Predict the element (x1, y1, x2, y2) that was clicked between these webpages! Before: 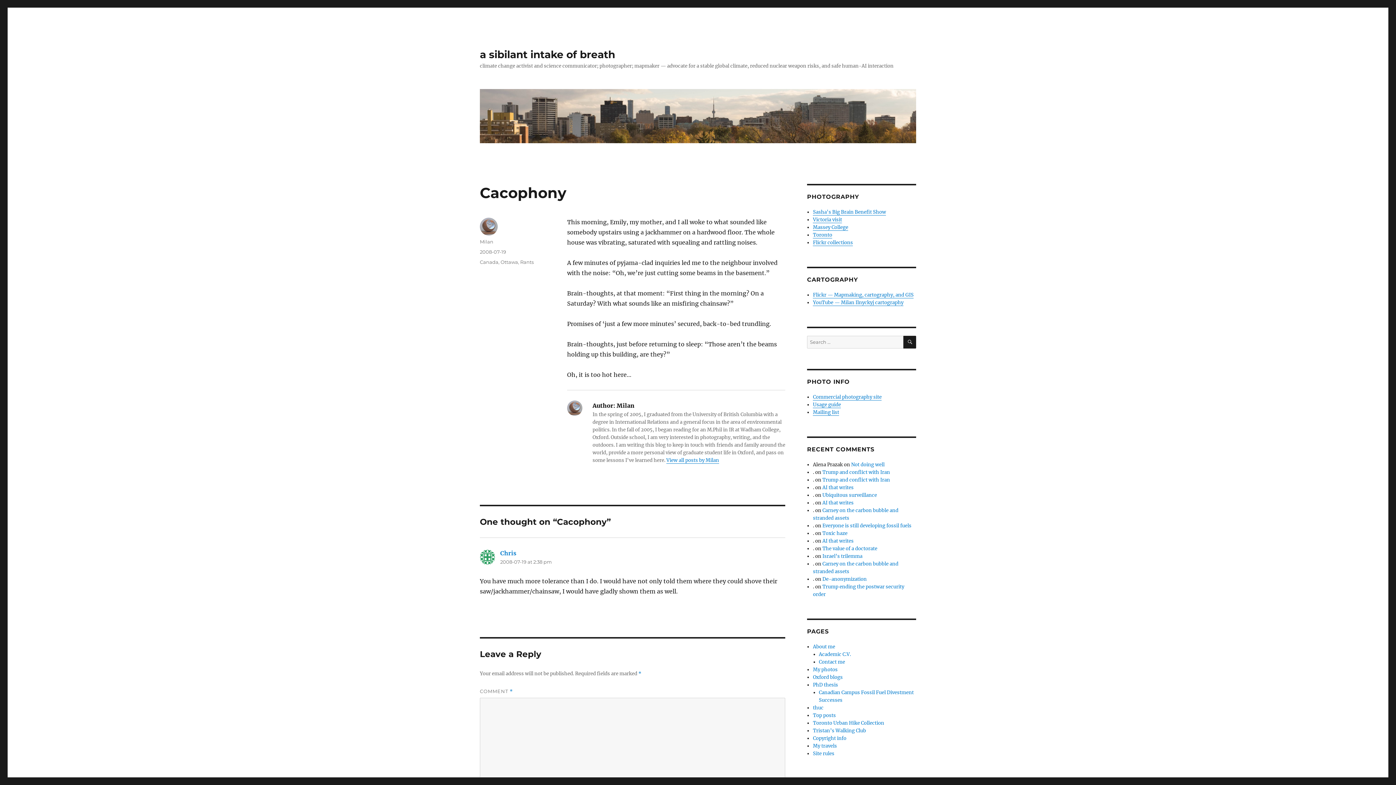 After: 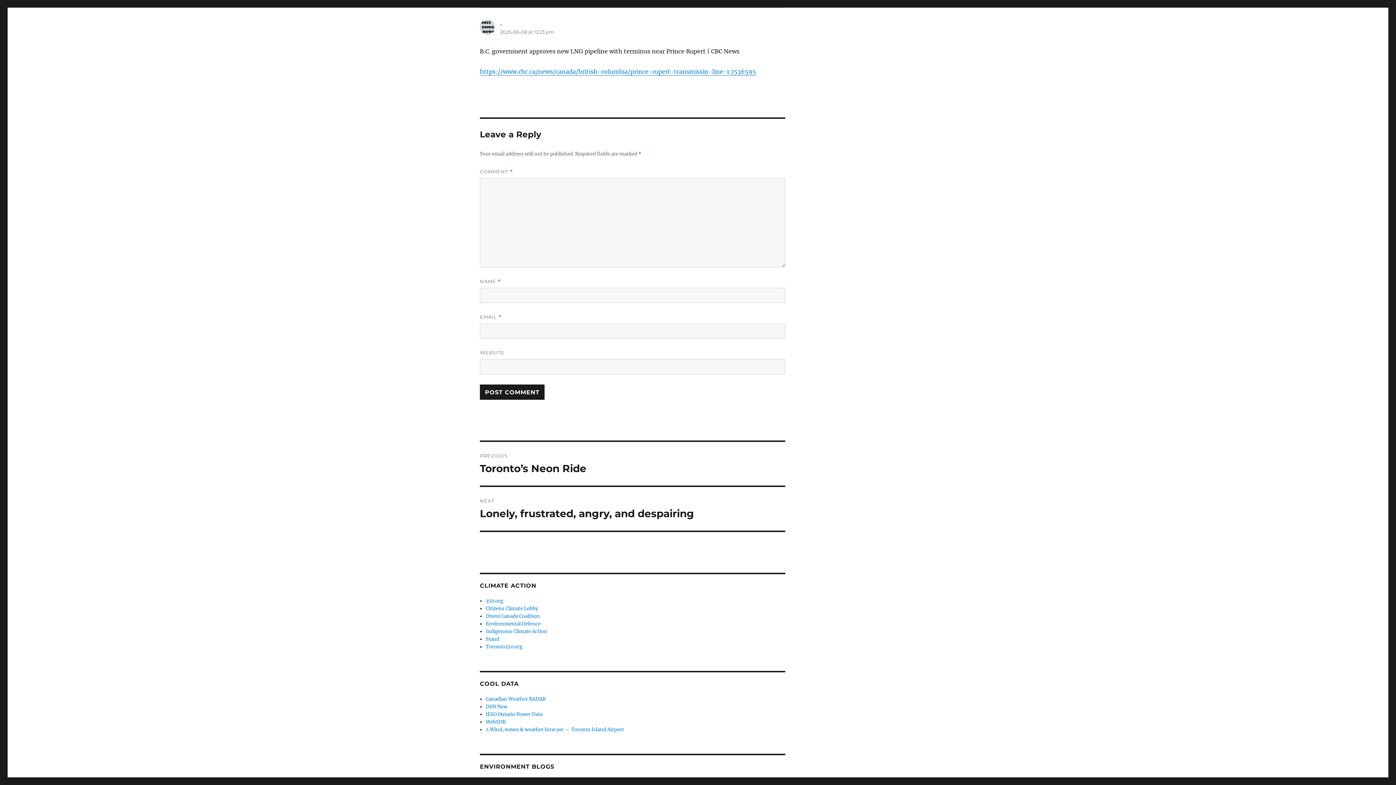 Action: label: Everyone is still developing fossil fuels bbox: (822, 522, 911, 529)